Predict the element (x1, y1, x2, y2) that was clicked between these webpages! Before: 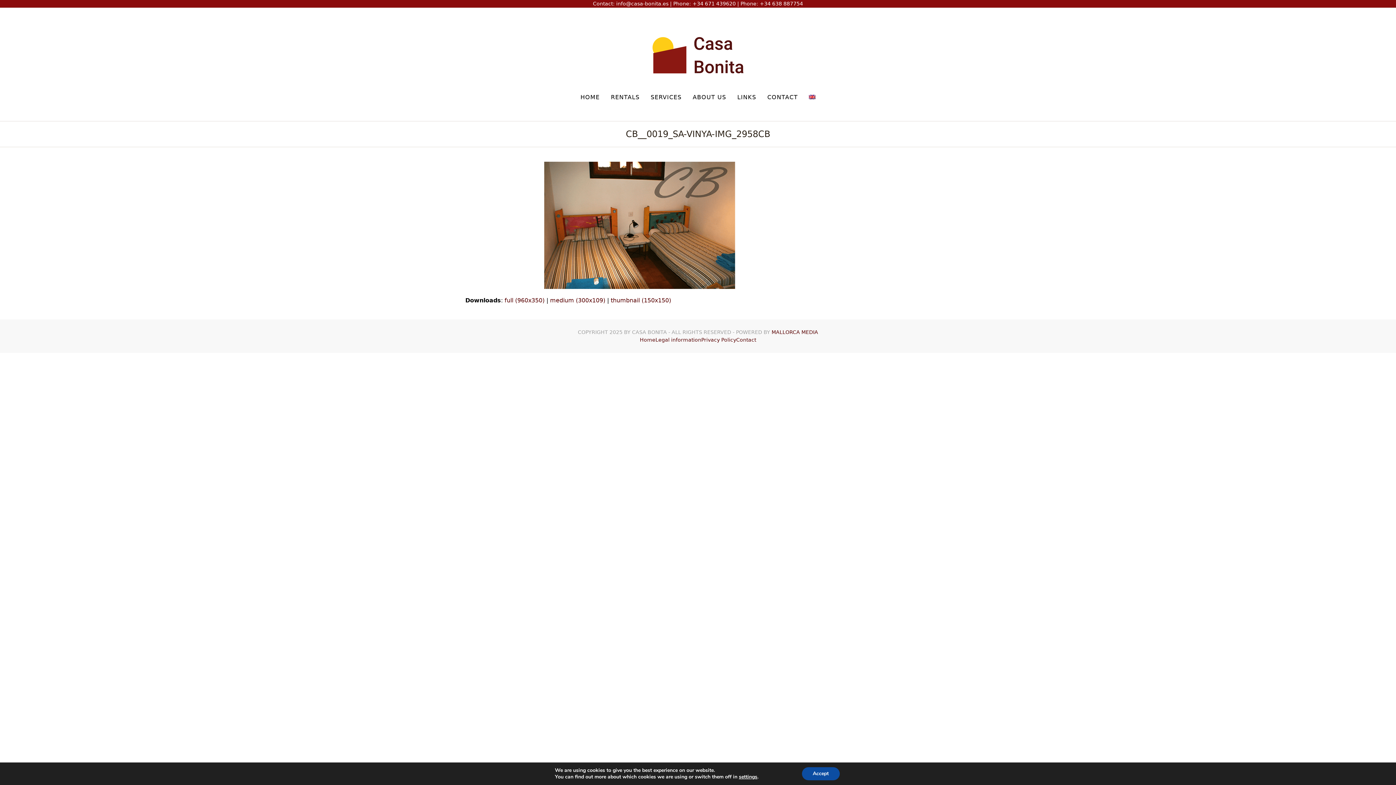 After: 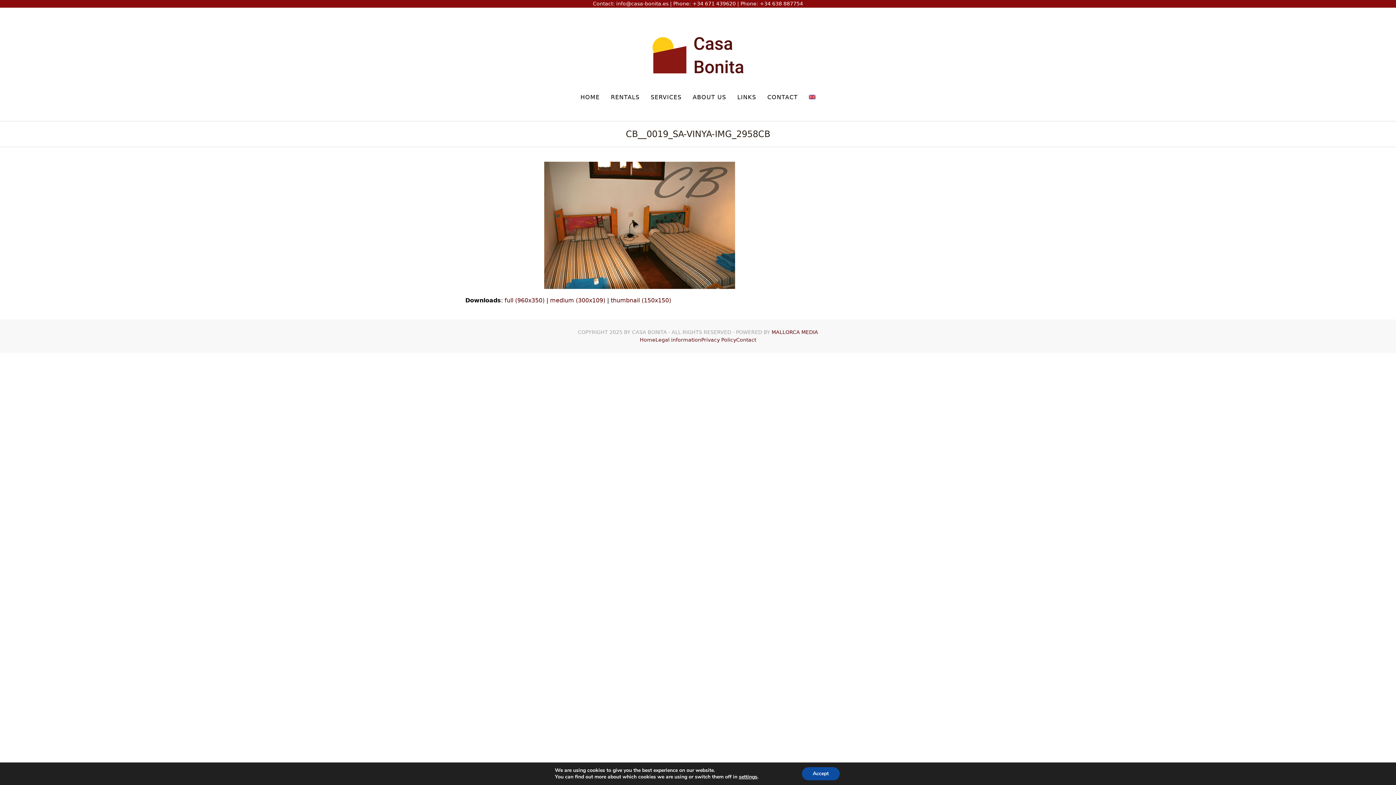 Action: bbox: (804, 88, 820, 106)